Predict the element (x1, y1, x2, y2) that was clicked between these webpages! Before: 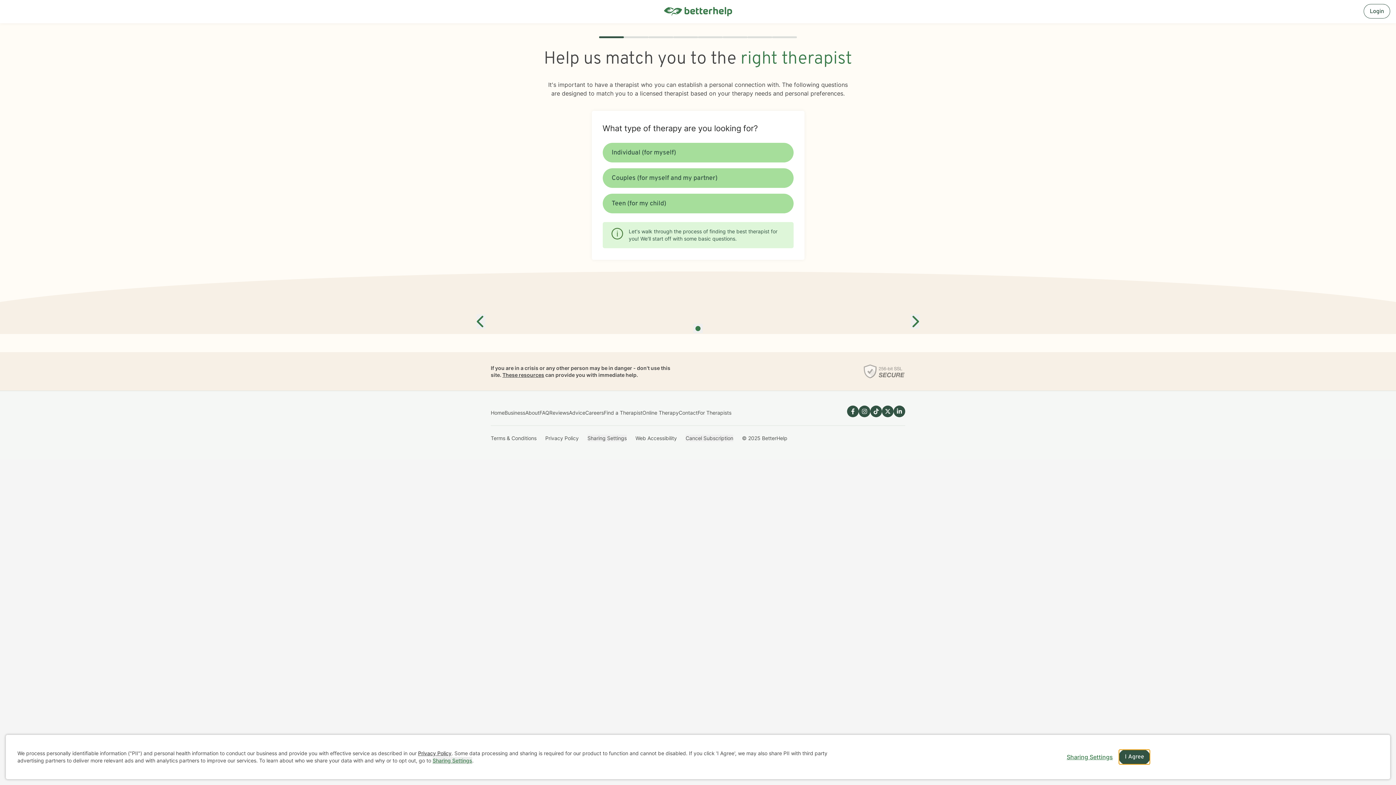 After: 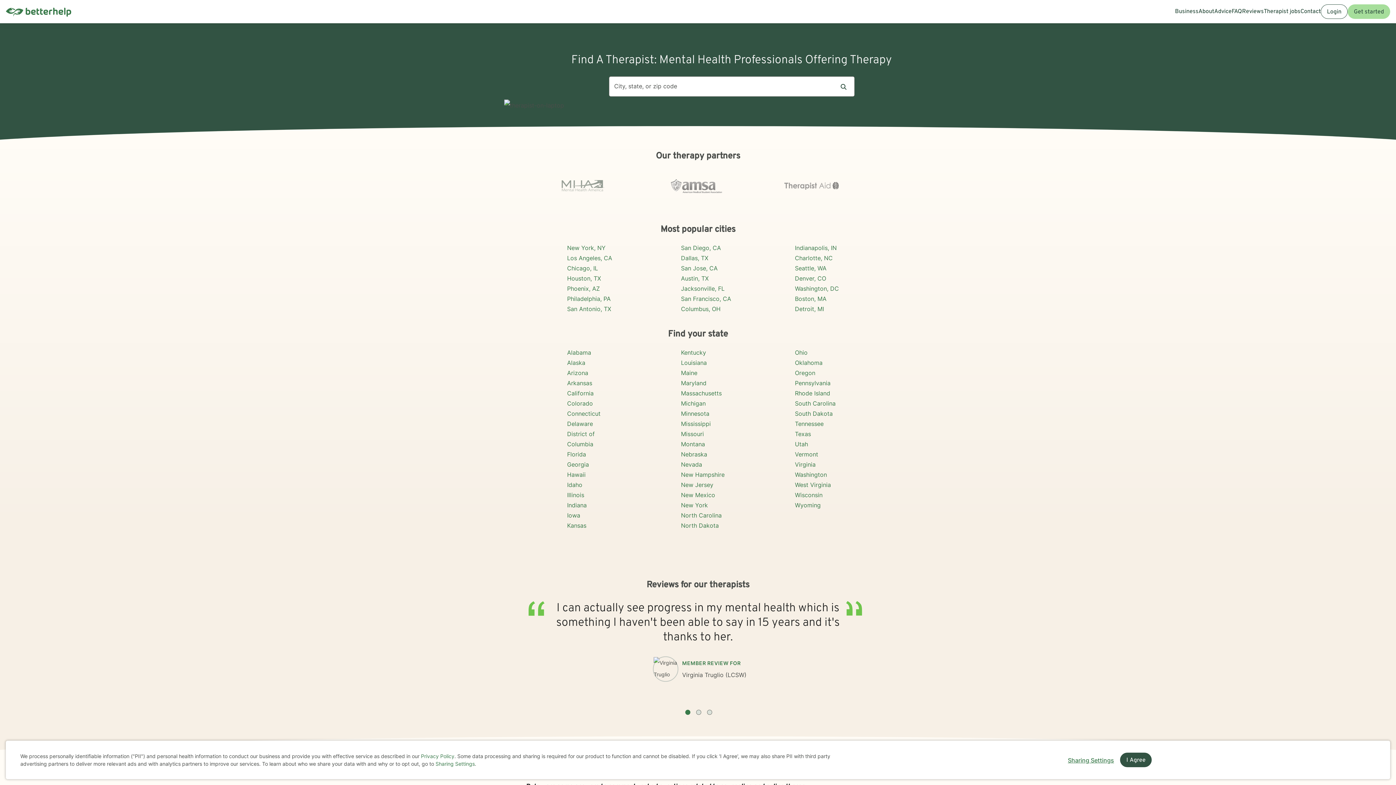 Action: bbox: (604, 409, 642, 416) label: Find a Therapist